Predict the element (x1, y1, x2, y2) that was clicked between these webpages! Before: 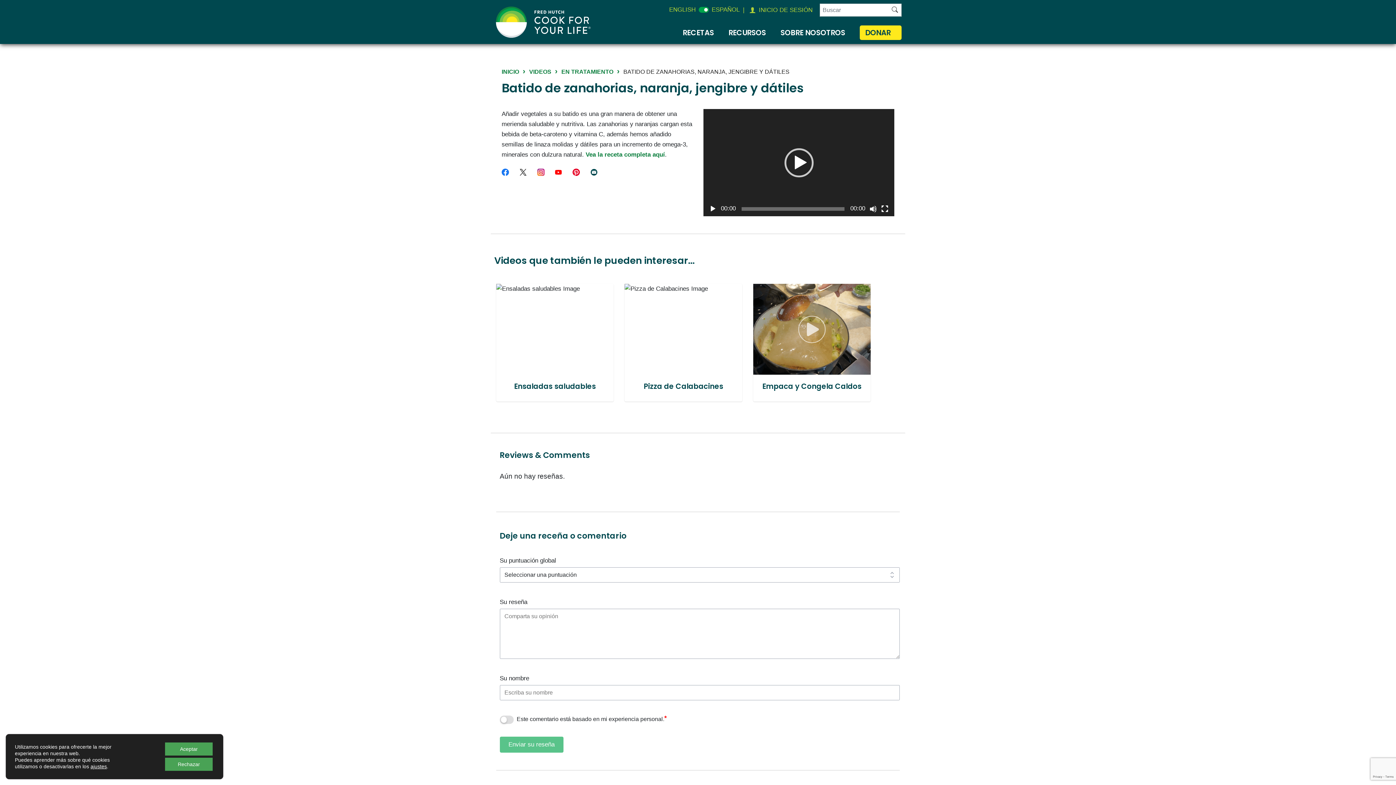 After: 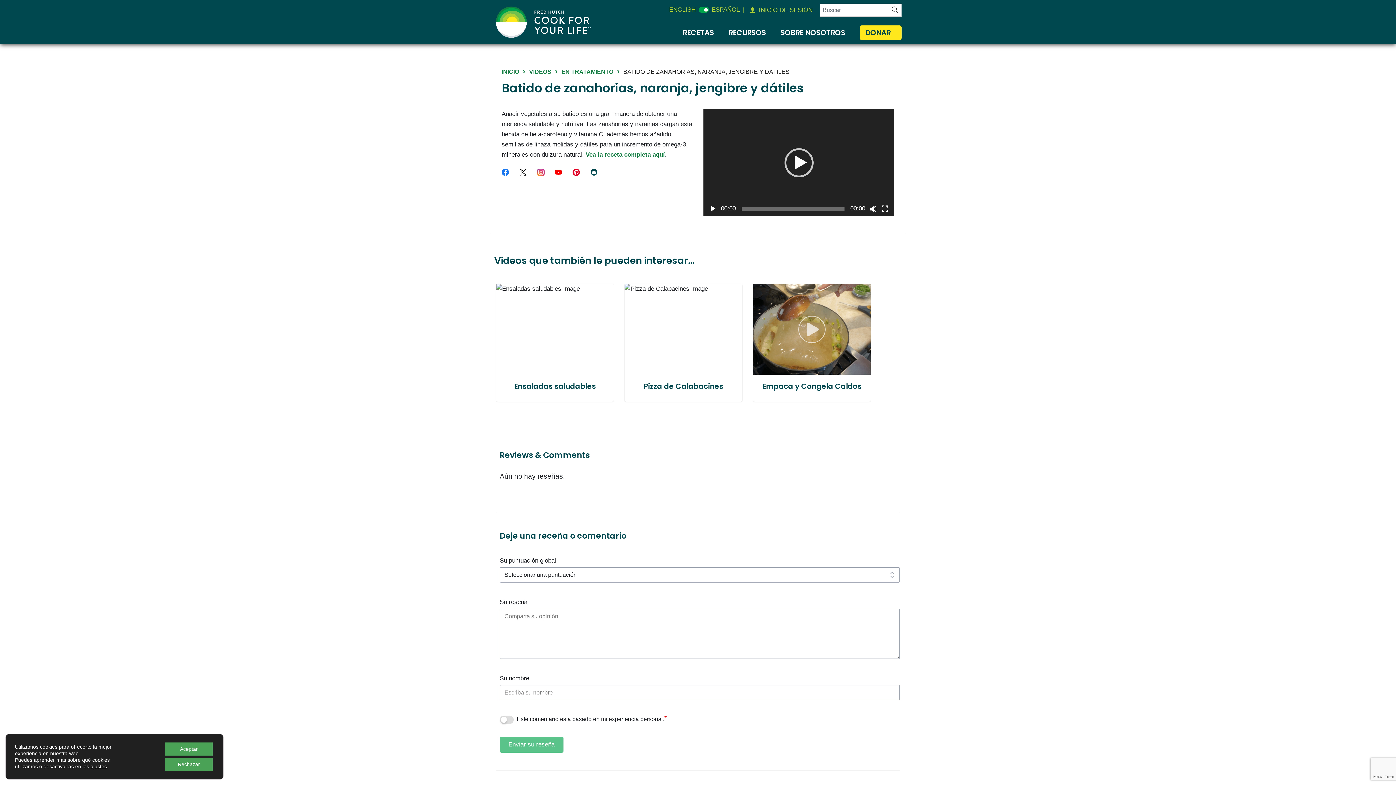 Action: bbox: (537, 168, 555, 175)